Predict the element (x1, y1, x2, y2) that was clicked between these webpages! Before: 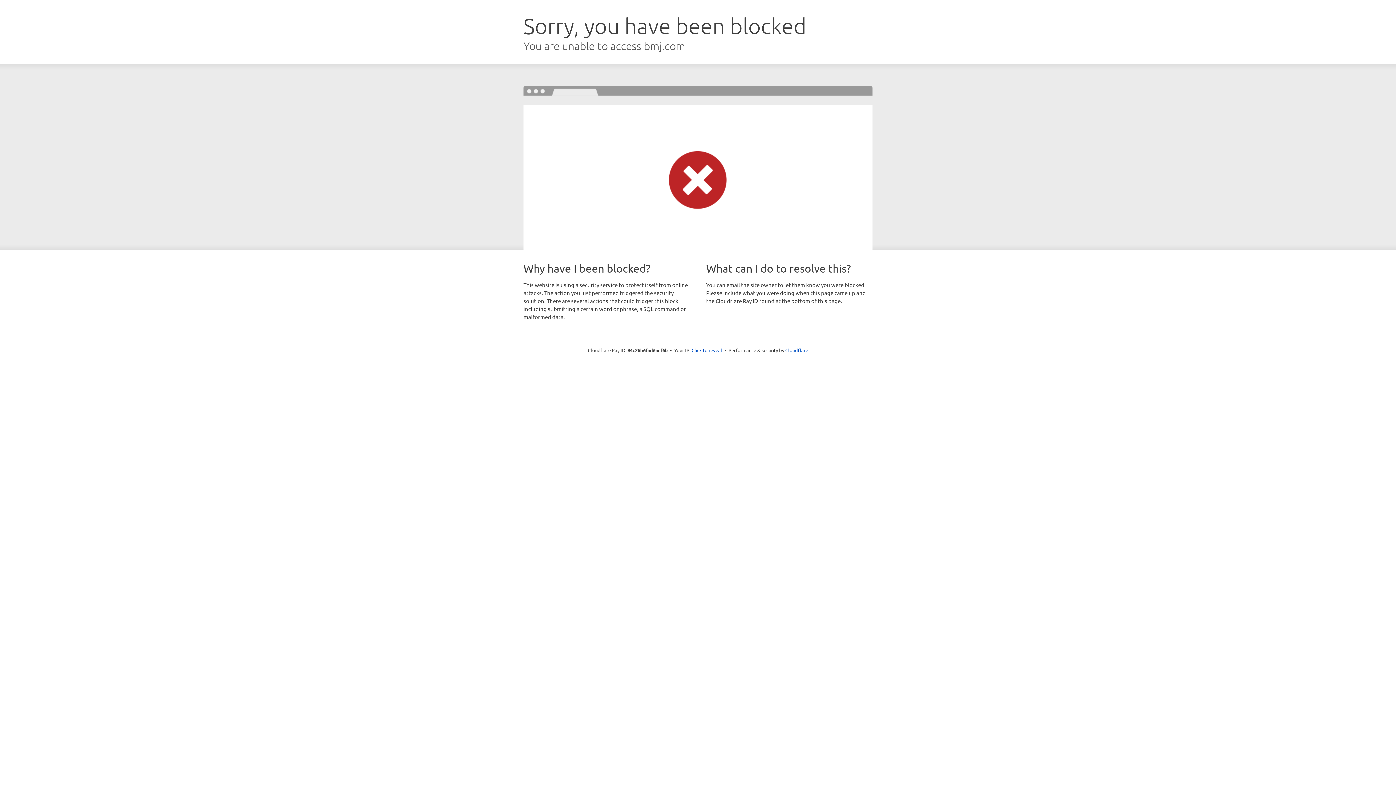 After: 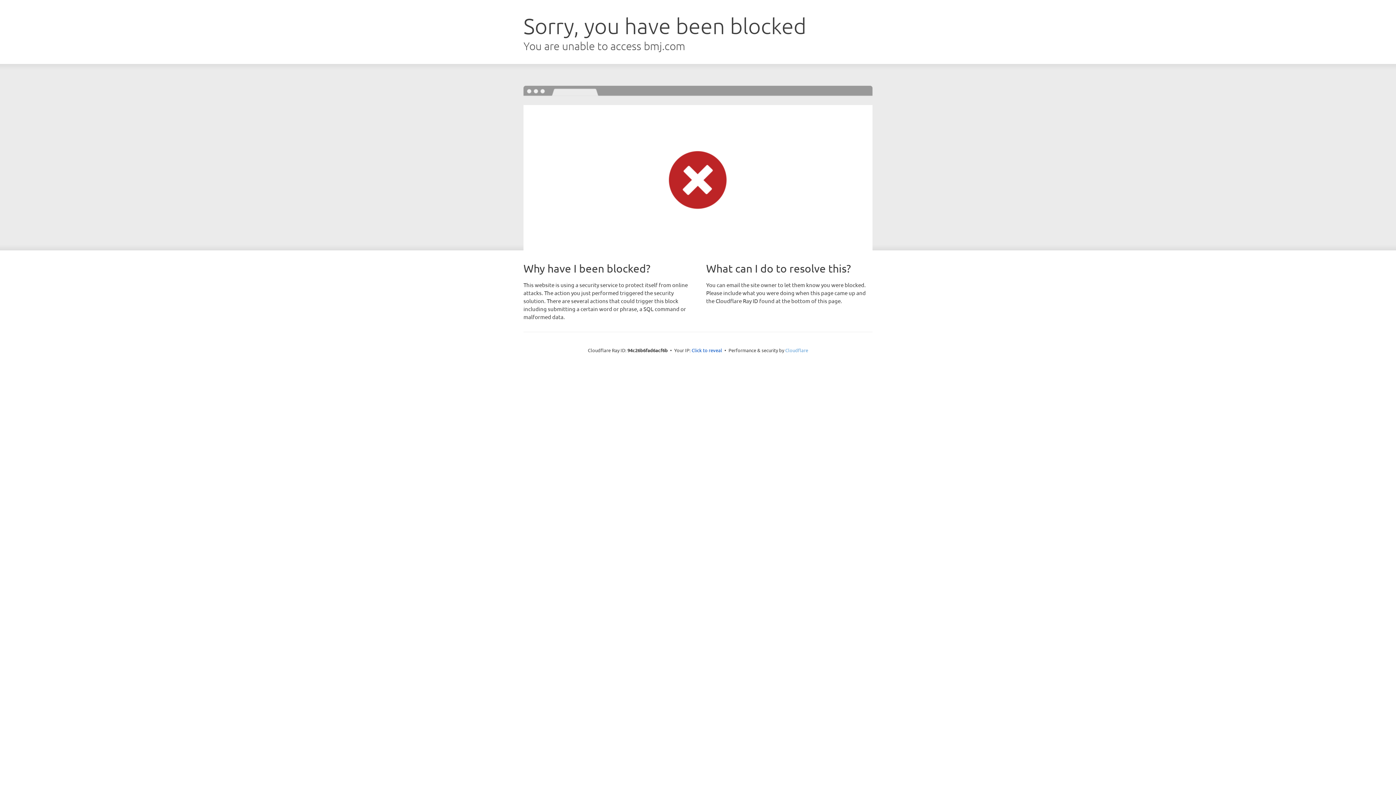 Action: bbox: (785, 347, 808, 353) label: Cloudflare